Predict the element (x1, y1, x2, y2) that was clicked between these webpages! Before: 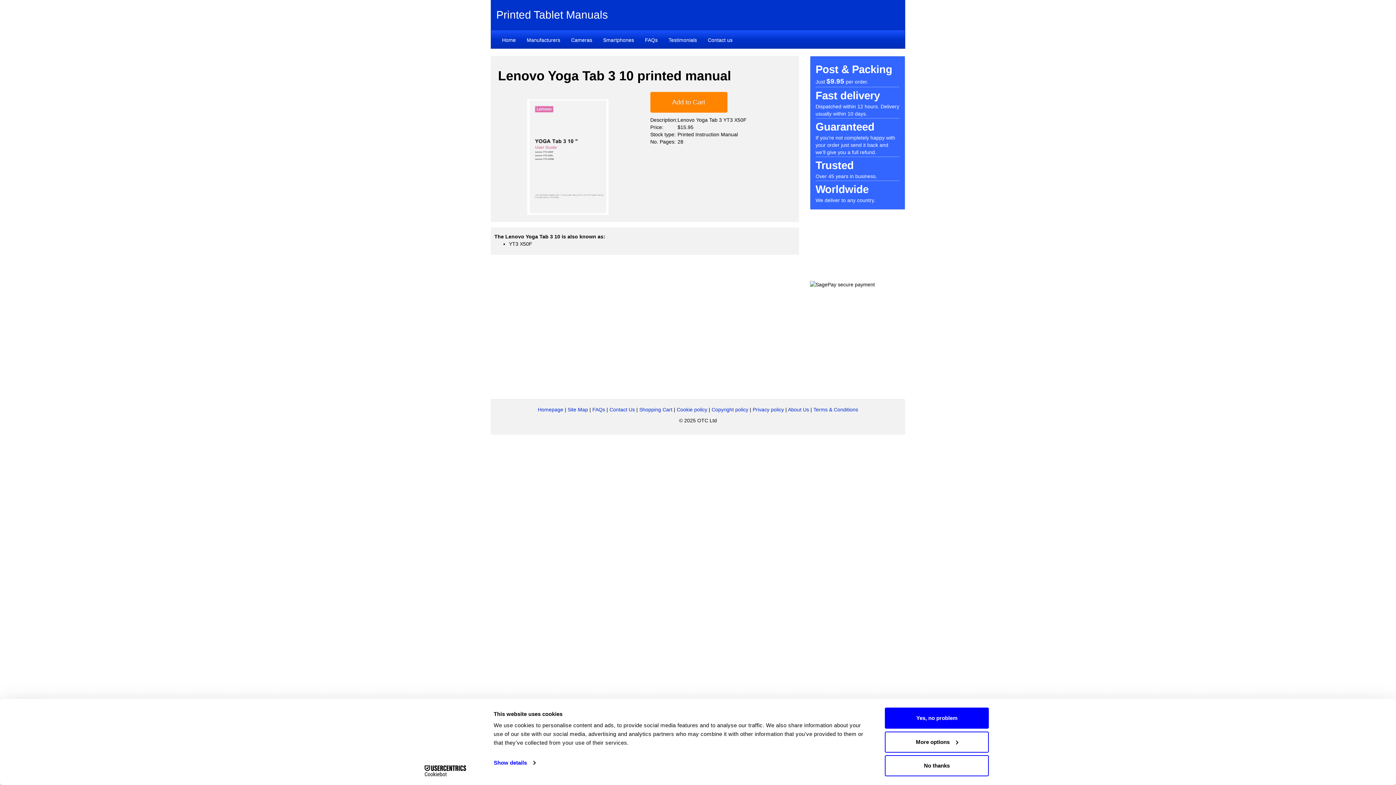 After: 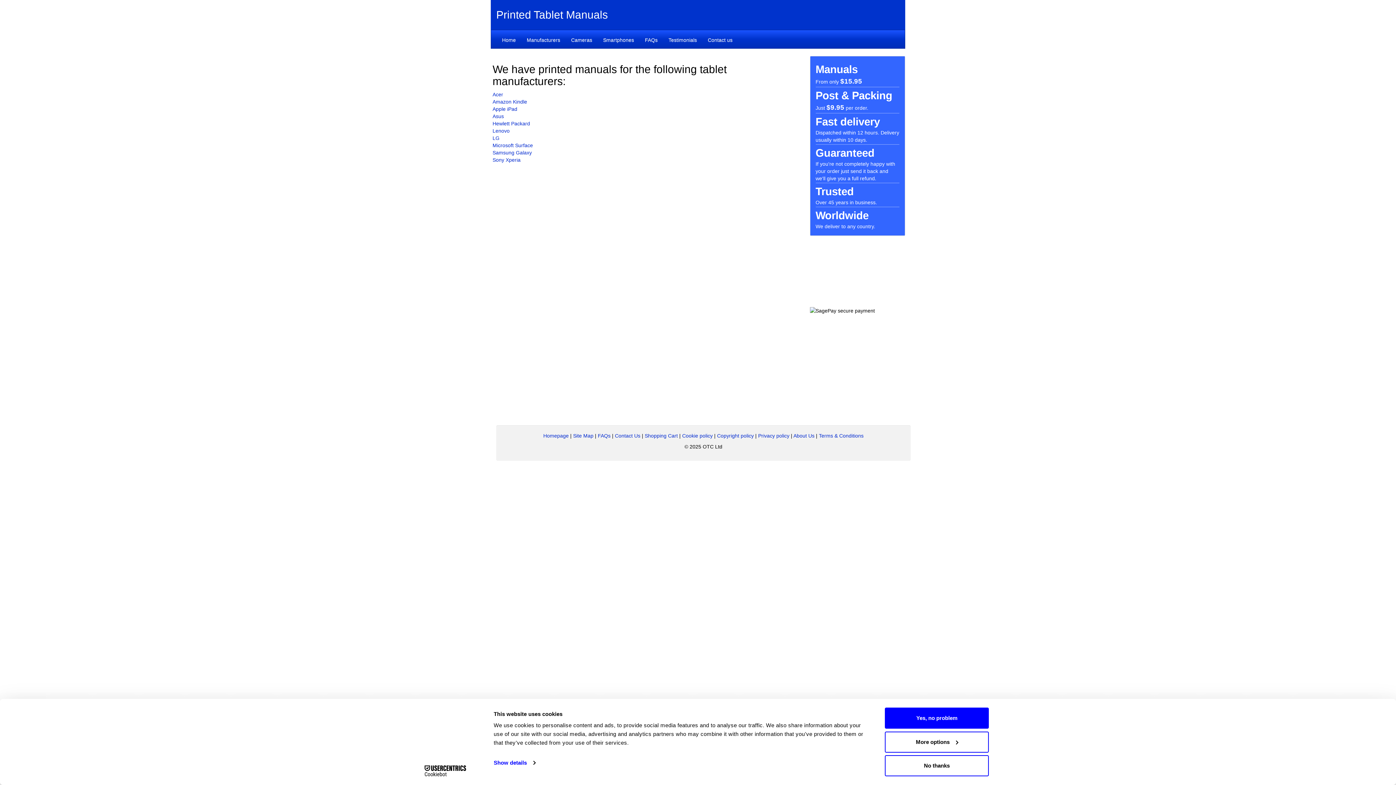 Action: bbox: (521, 30, 565, 48) label: Manufacturers